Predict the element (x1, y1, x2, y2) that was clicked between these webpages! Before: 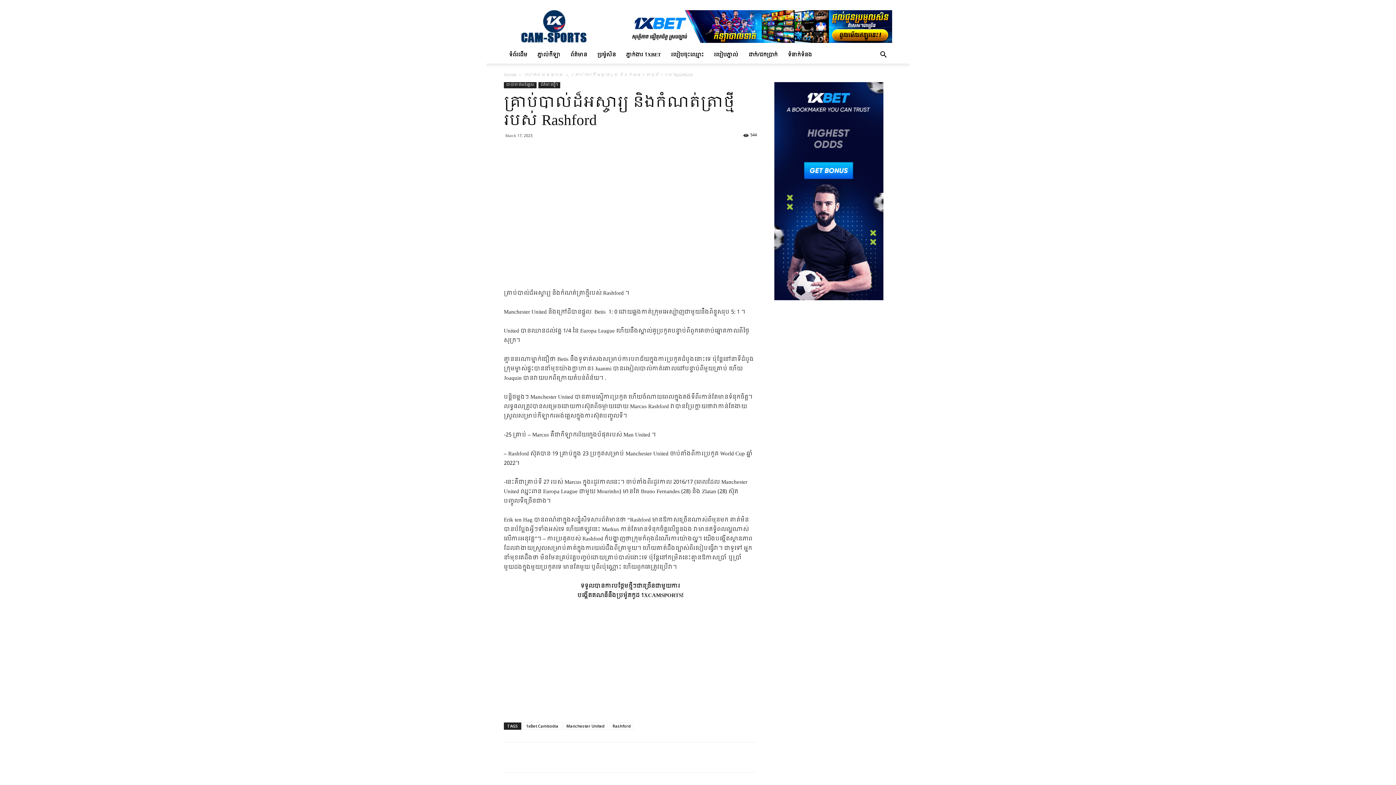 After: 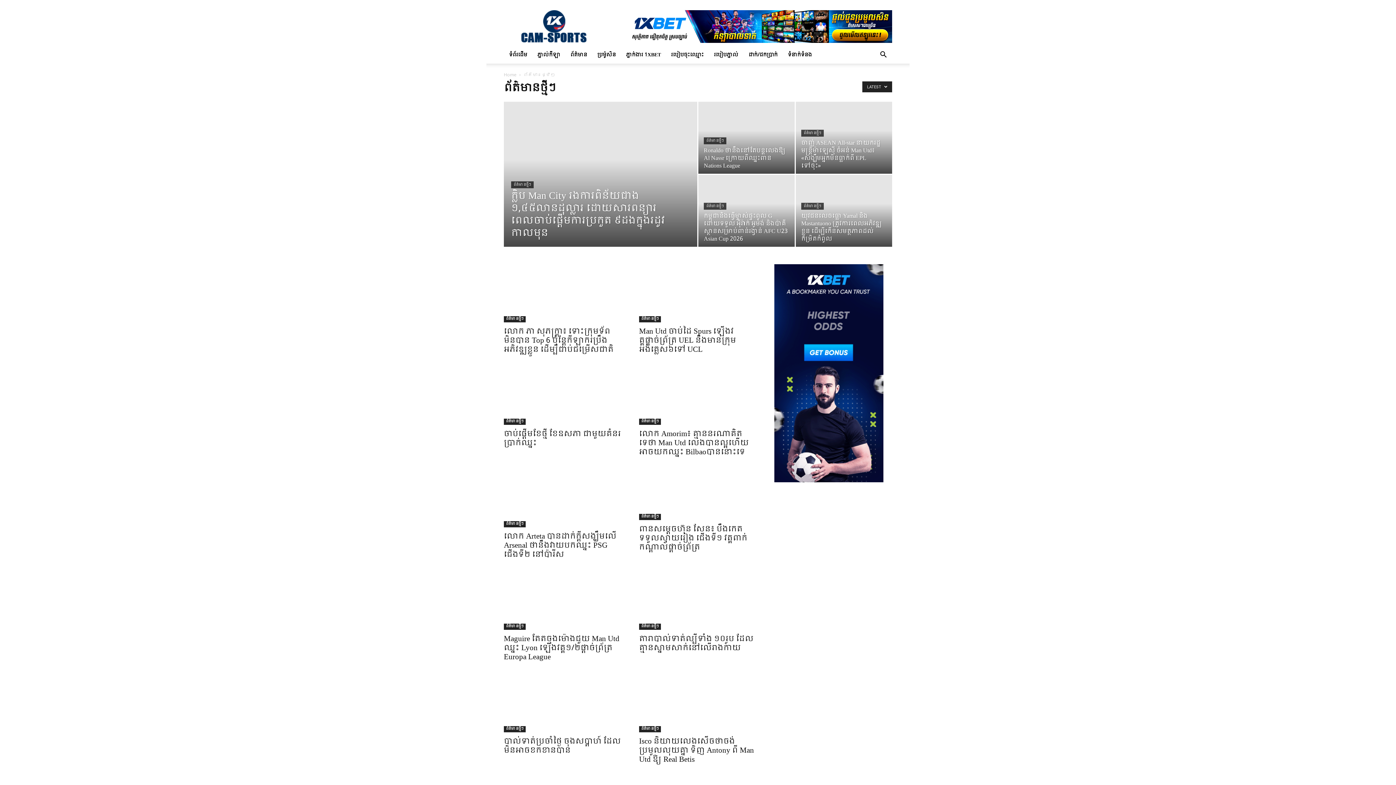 Action: bbox: (538, 82, 560, 88) label: ព័ត៌មានថ្មីៗ